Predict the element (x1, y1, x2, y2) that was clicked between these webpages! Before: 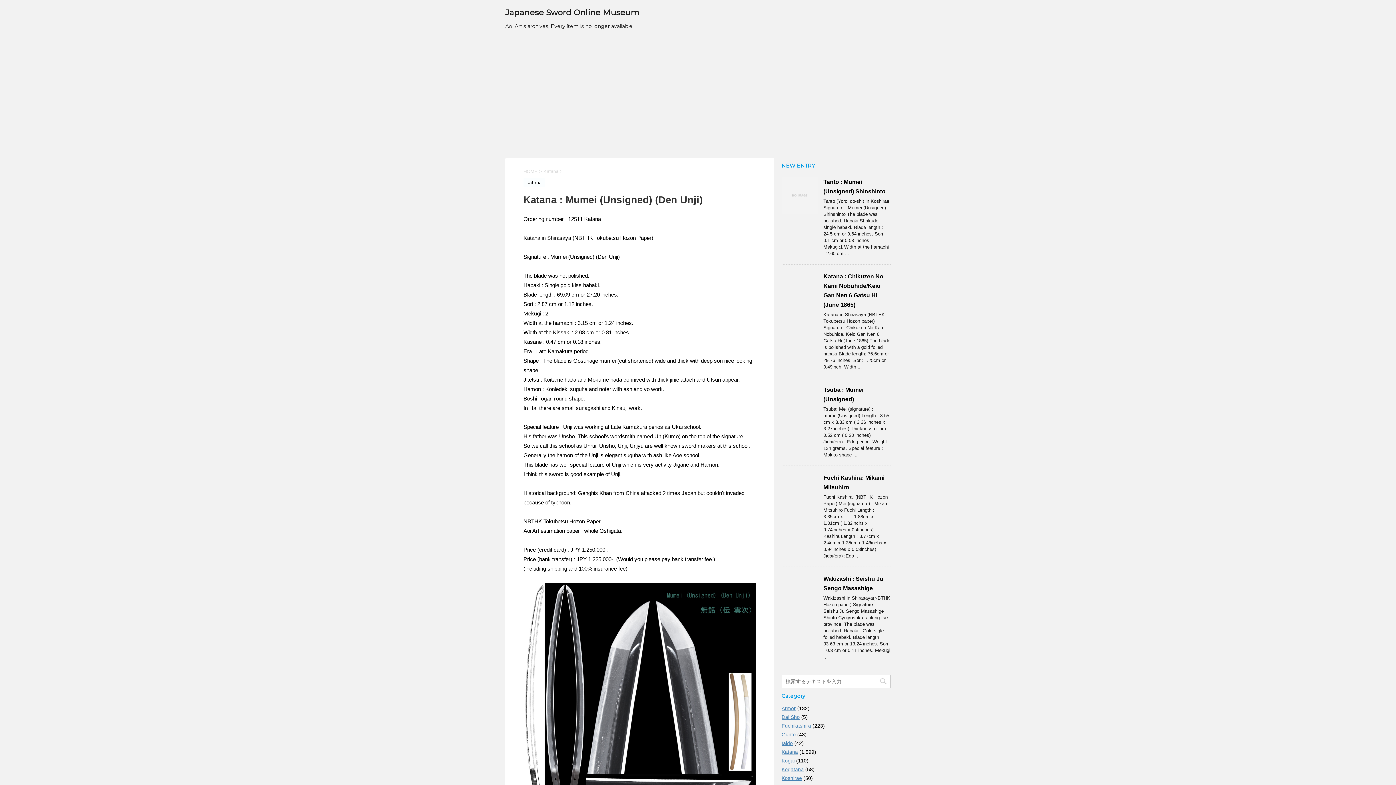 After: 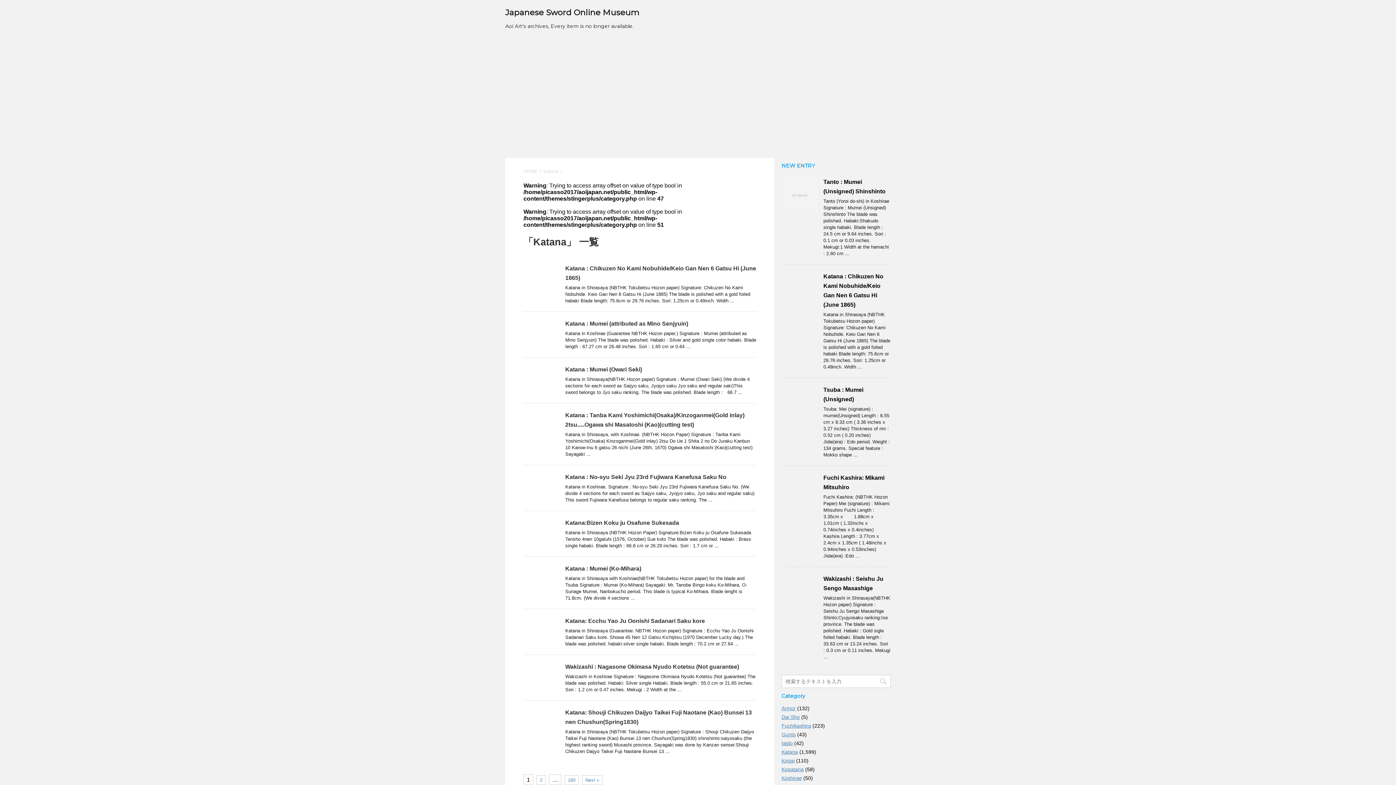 Action: label: Katana  bbox: (543, 168, 560, 174)